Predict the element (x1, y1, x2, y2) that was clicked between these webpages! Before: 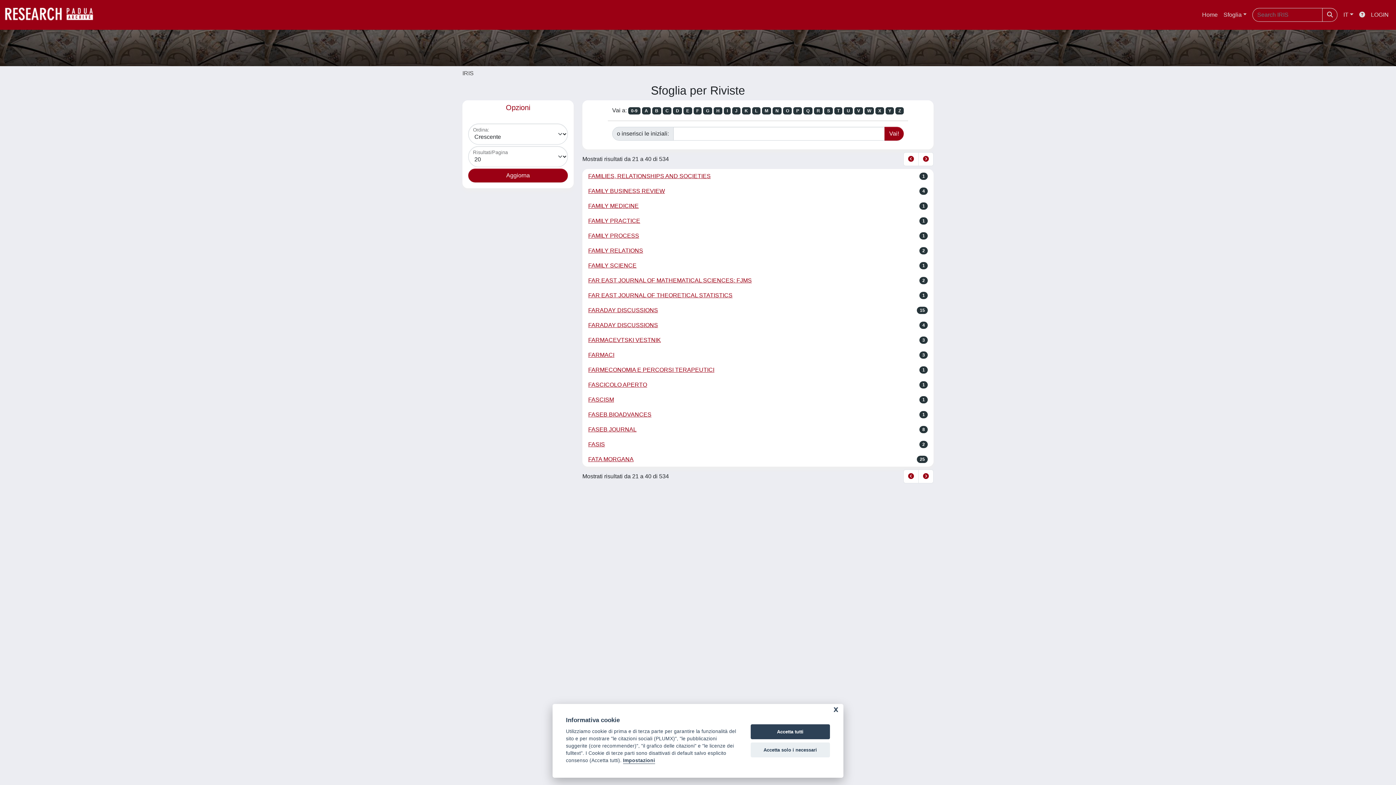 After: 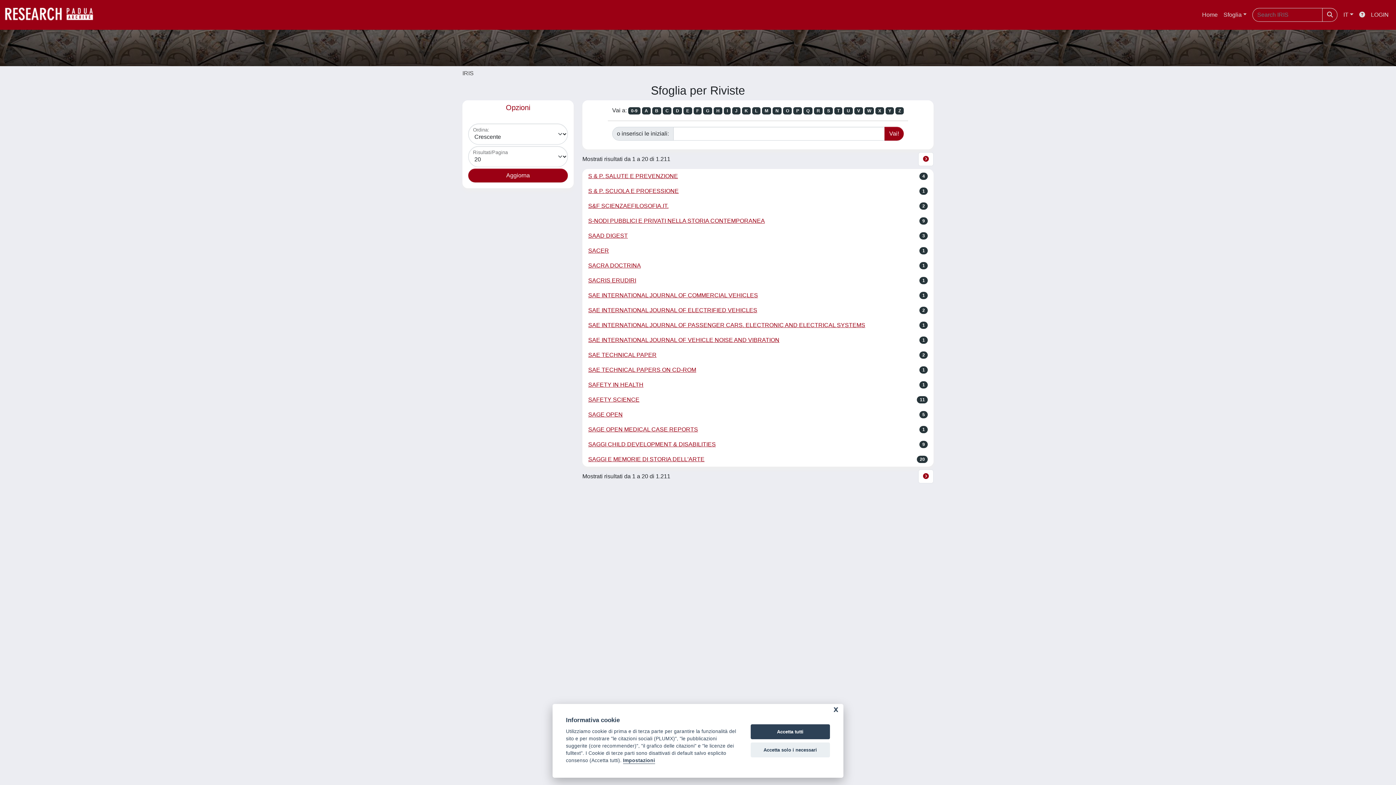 Action: label: S bbox: (824, 107, 833, 114)